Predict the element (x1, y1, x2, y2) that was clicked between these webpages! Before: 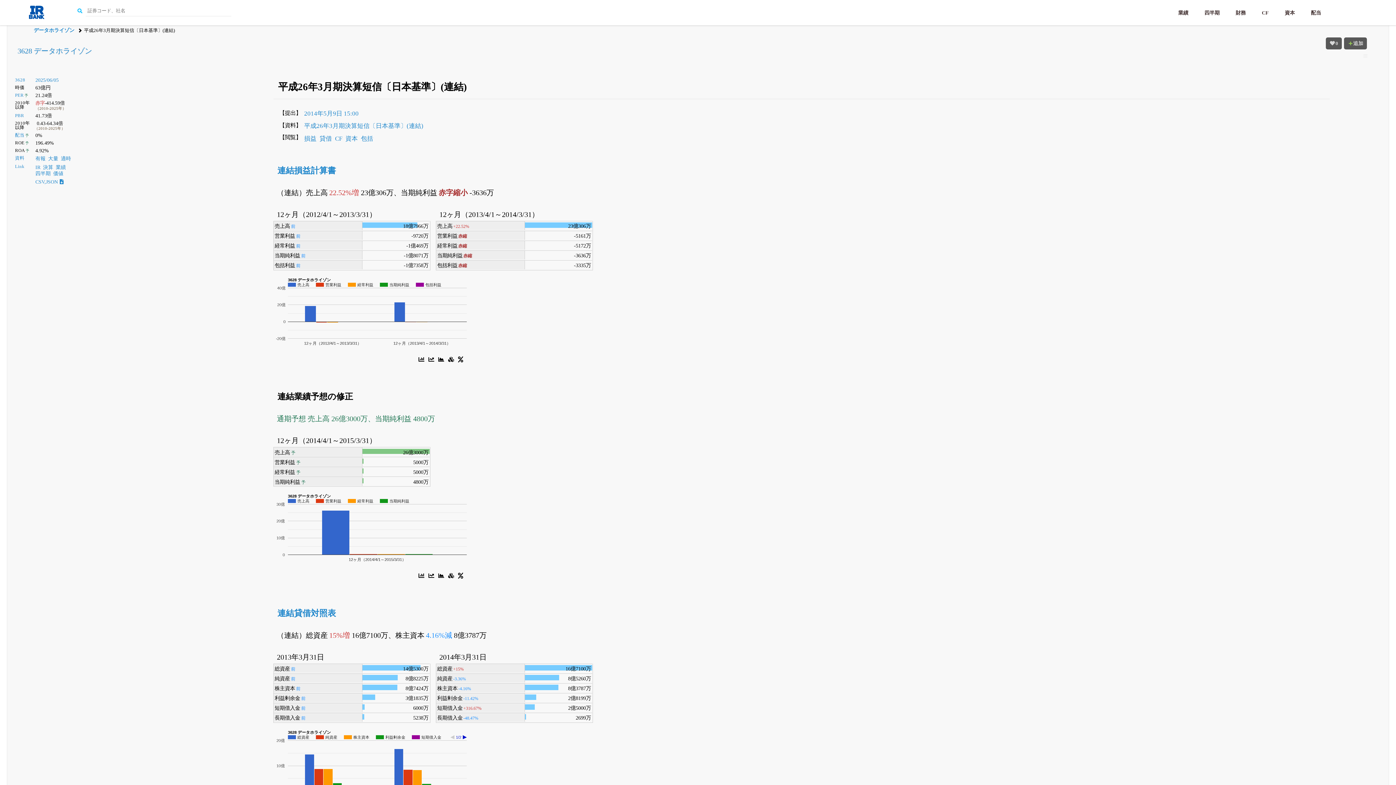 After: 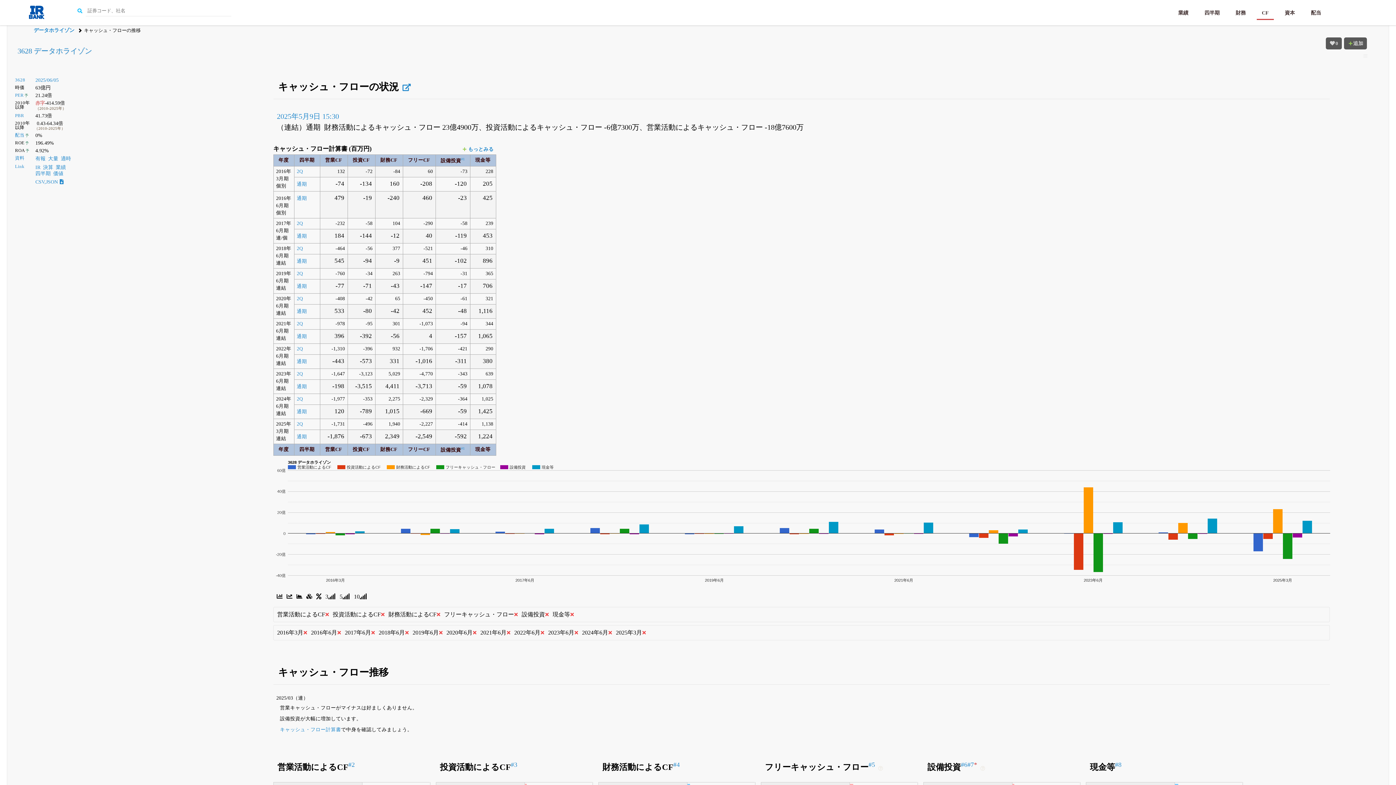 Action: bbox: (1257, 7, 1274, 19) label: CF